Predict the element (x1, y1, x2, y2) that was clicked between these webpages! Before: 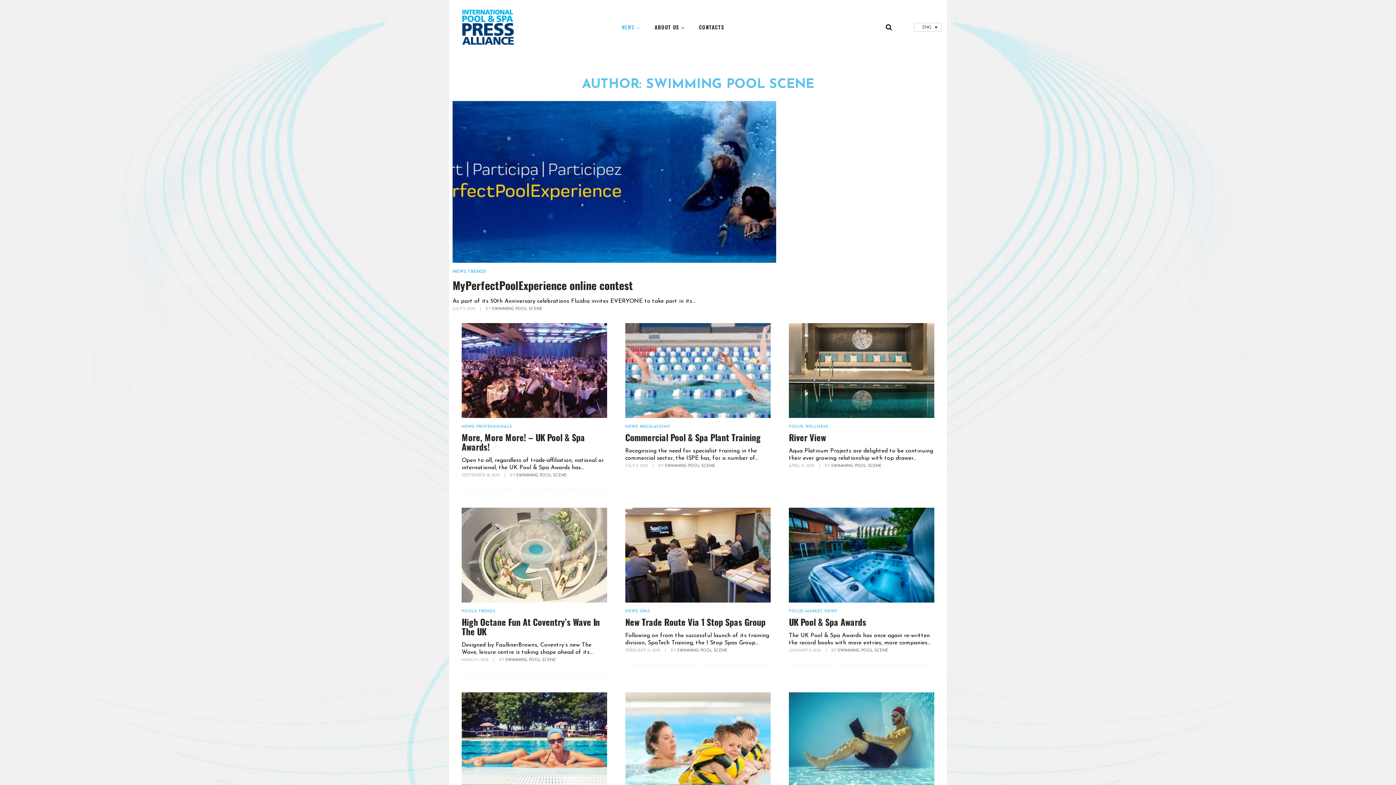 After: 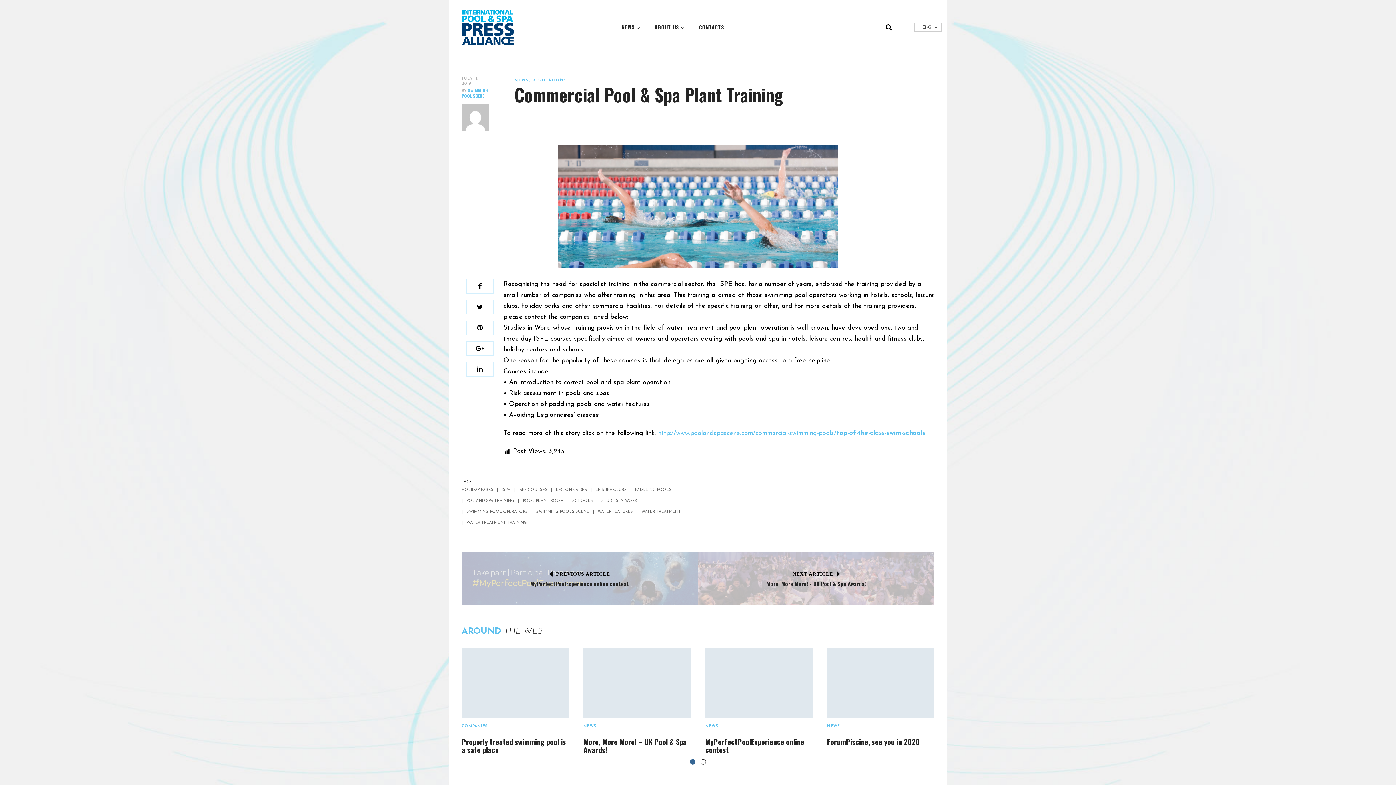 Action: bbox: (625, 464, 649, 468) label: JULY 11, 2019 